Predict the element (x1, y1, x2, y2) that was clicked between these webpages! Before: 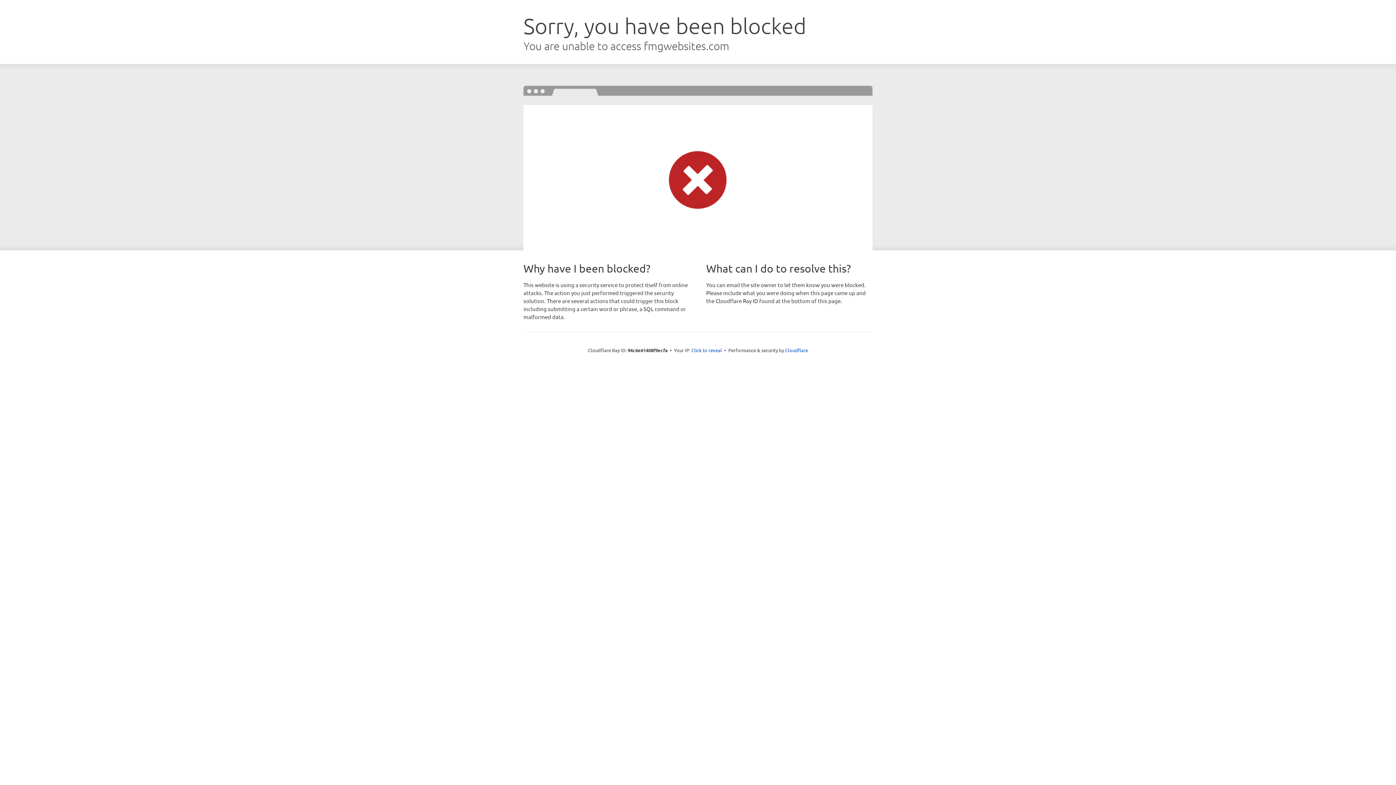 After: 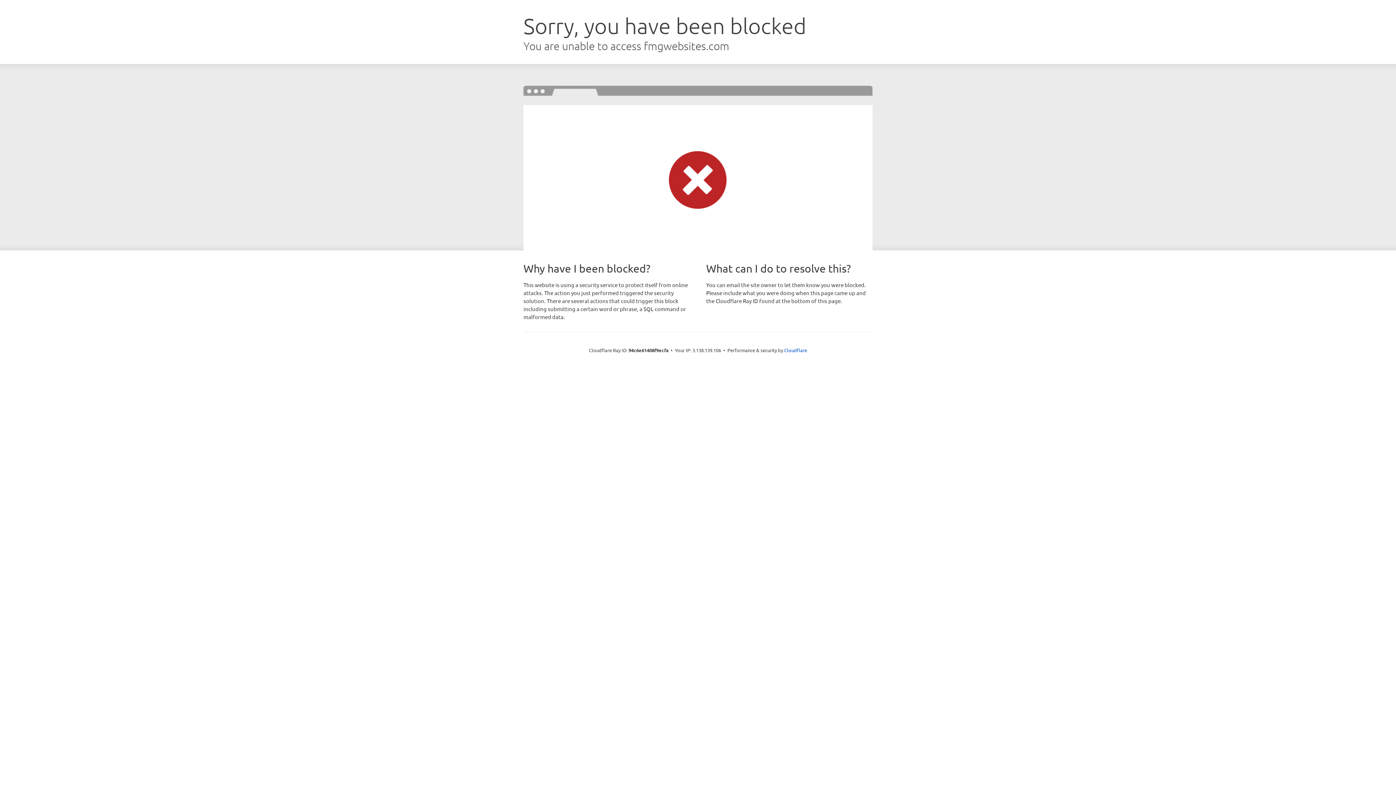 Action: bbox: (691, 346, 722, 353) label: Click to reveal